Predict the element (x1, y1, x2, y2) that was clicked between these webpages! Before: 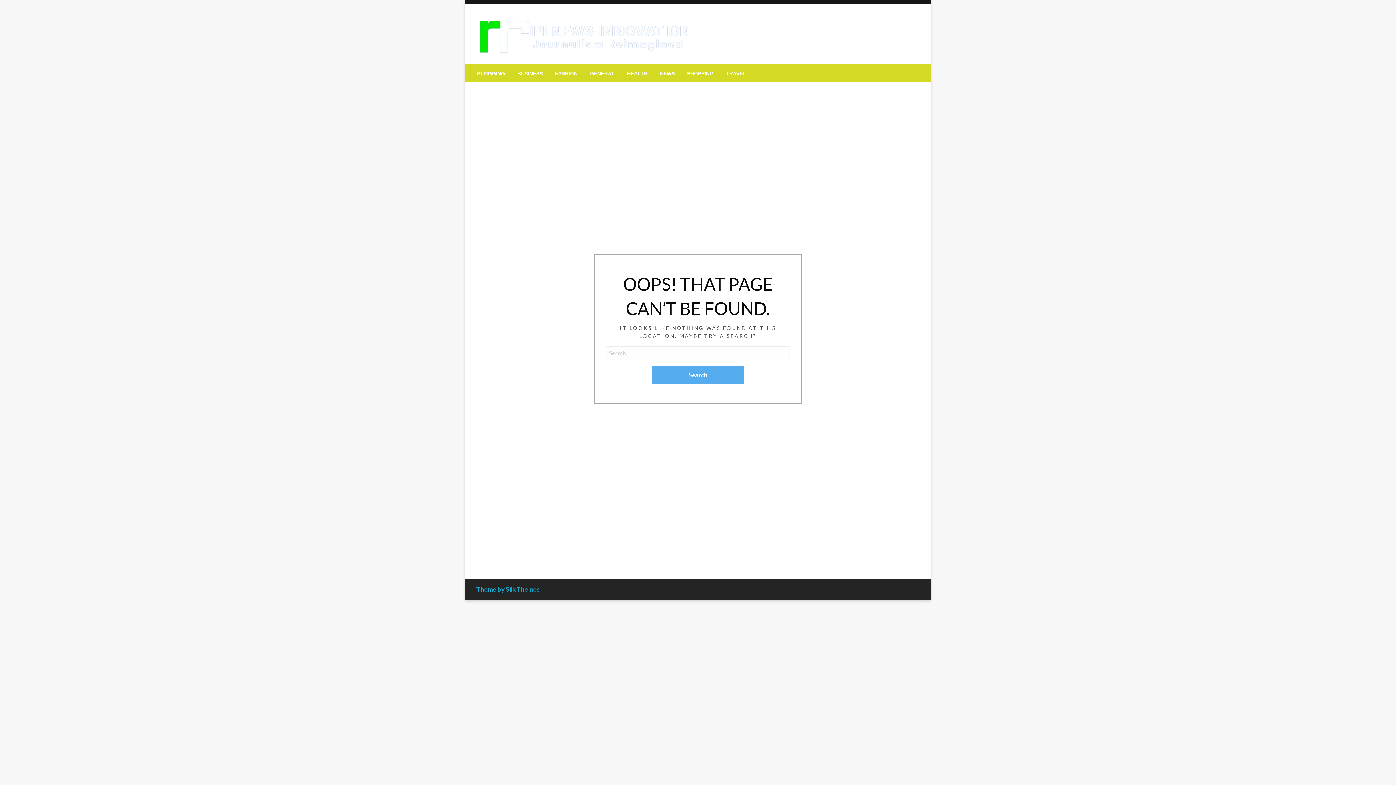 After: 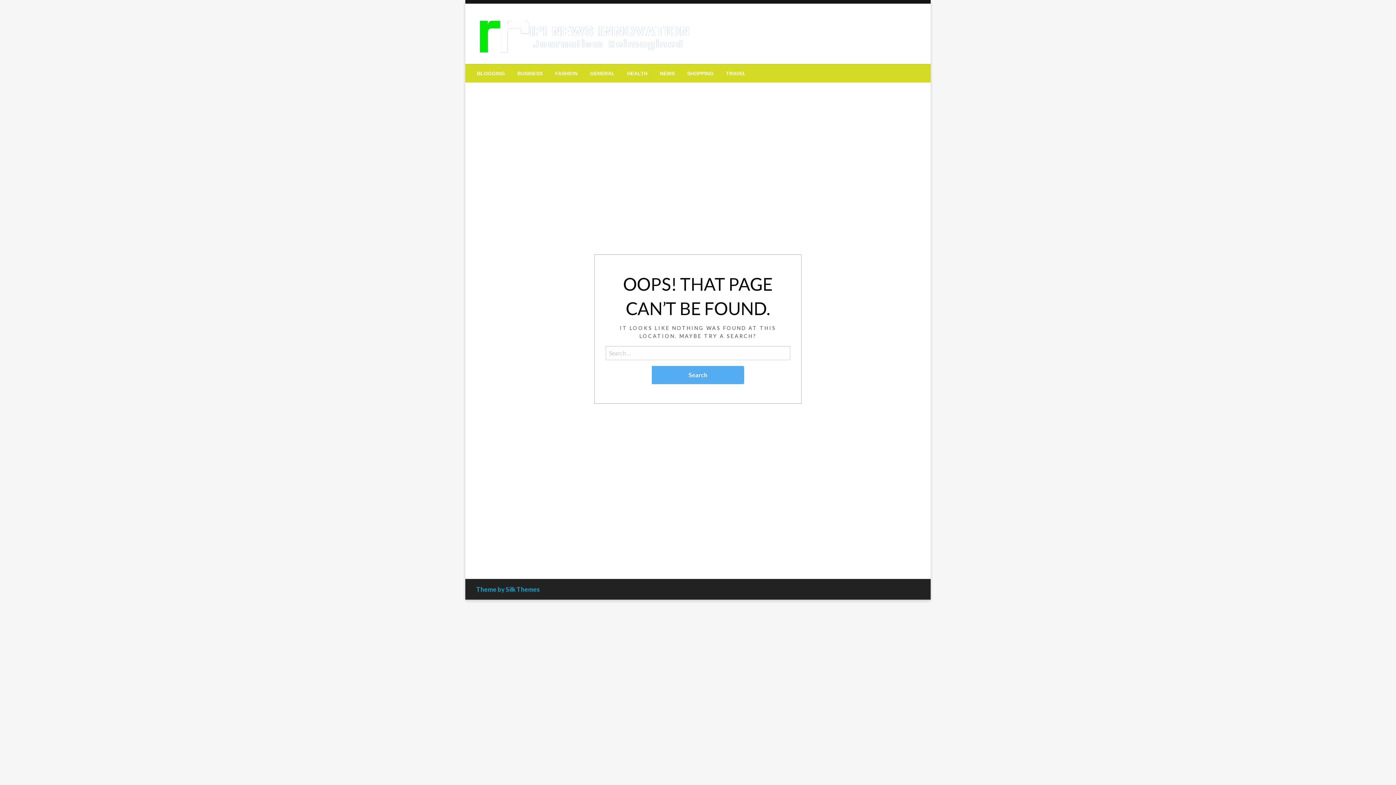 Action: label: Theme by Silk Themes bbox: (476, 585, 540, 593)